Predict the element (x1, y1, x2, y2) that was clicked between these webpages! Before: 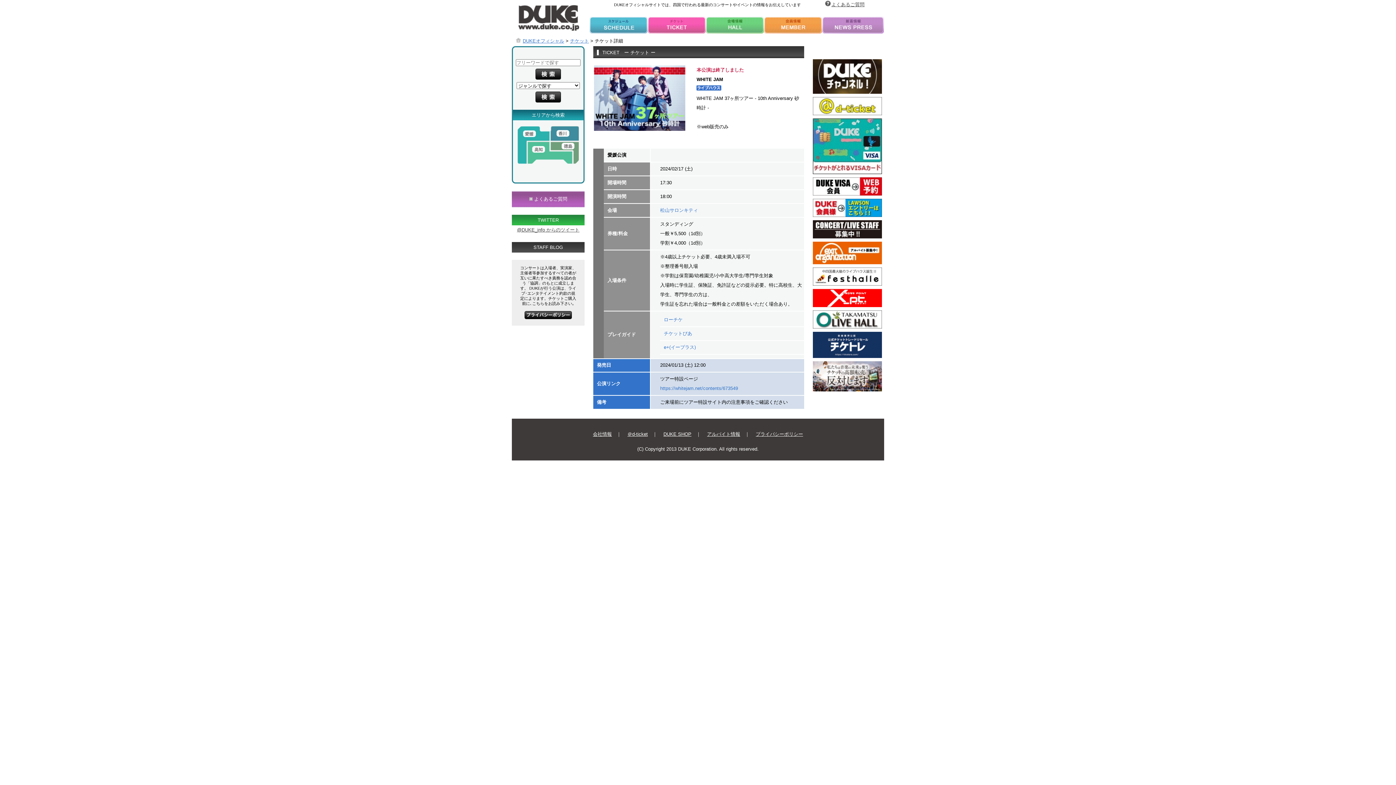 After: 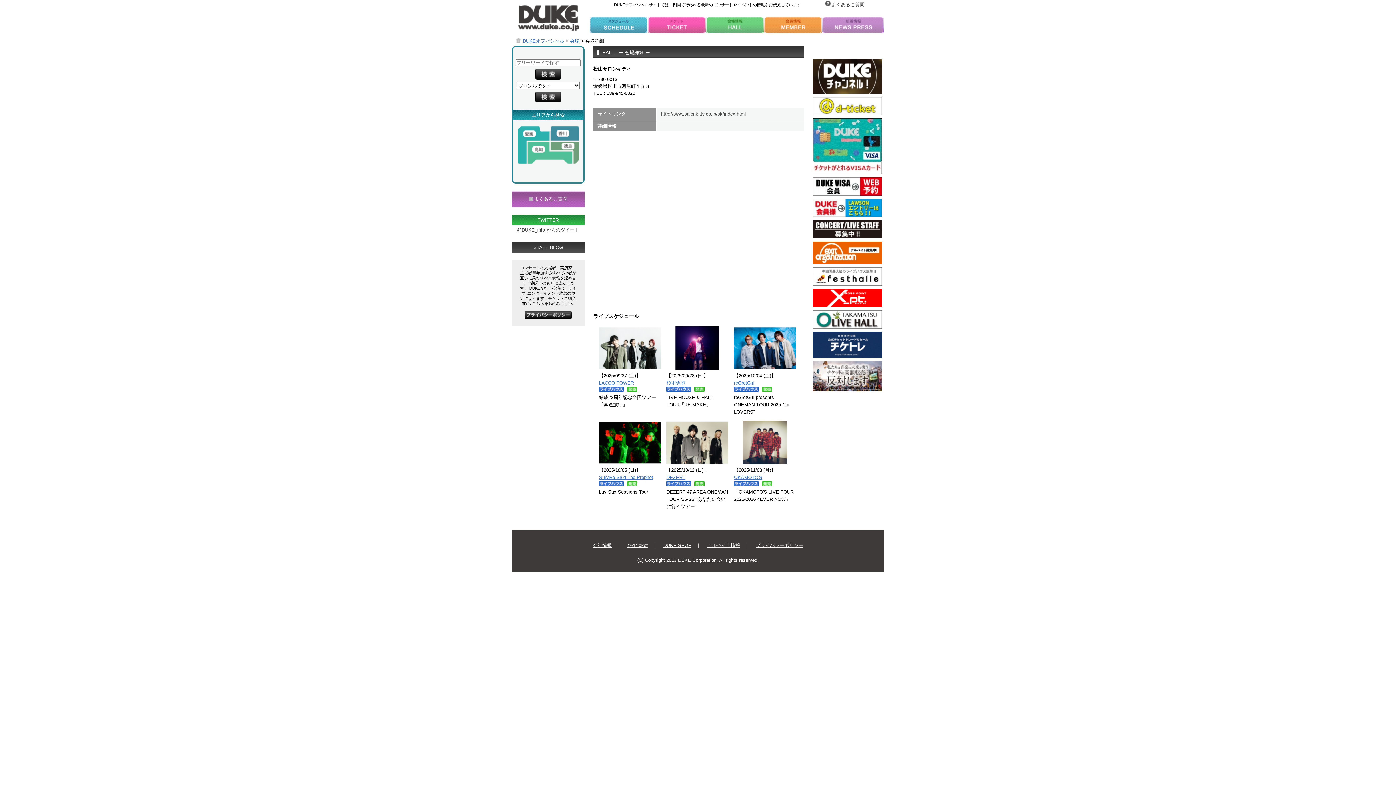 Action: bbox: (660, 207, 698, 213) label: 松山サロンキティ